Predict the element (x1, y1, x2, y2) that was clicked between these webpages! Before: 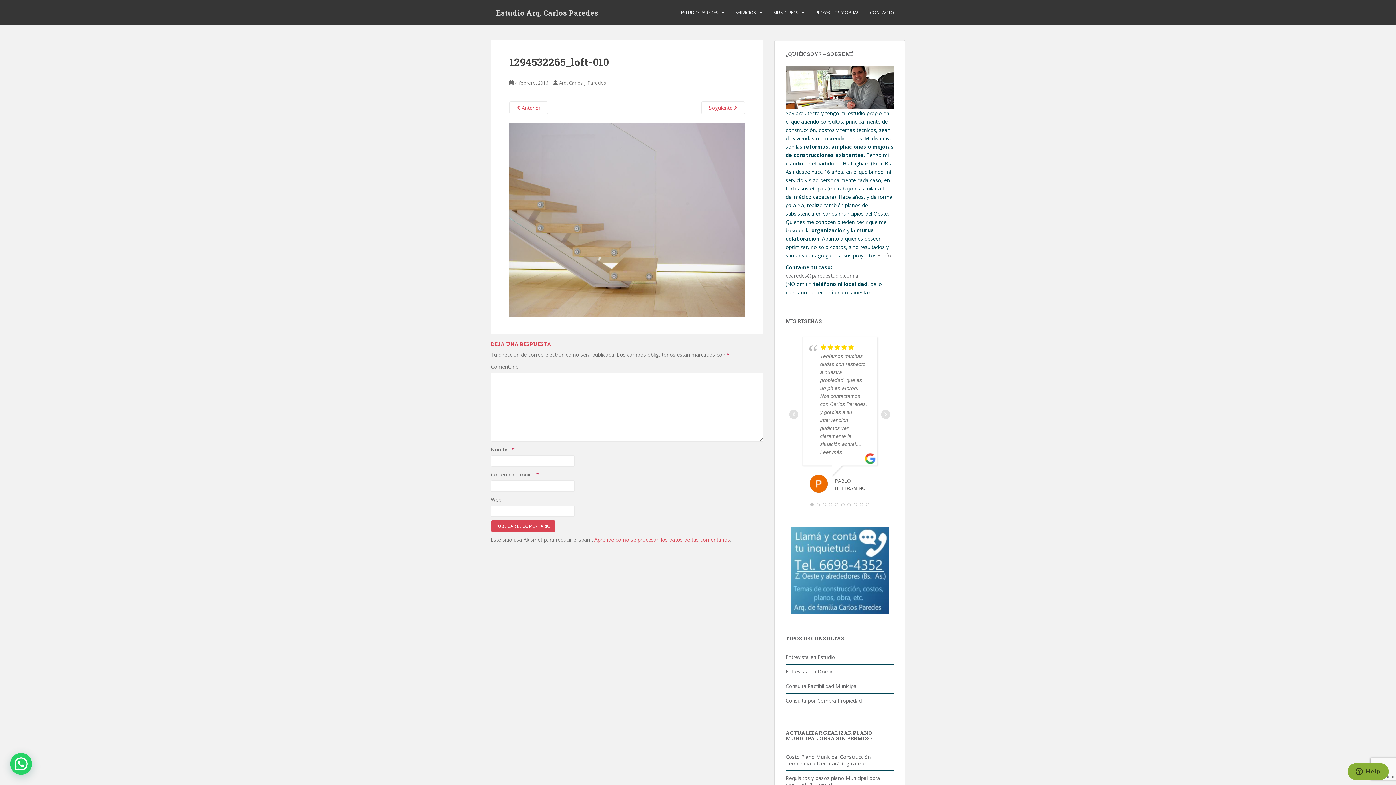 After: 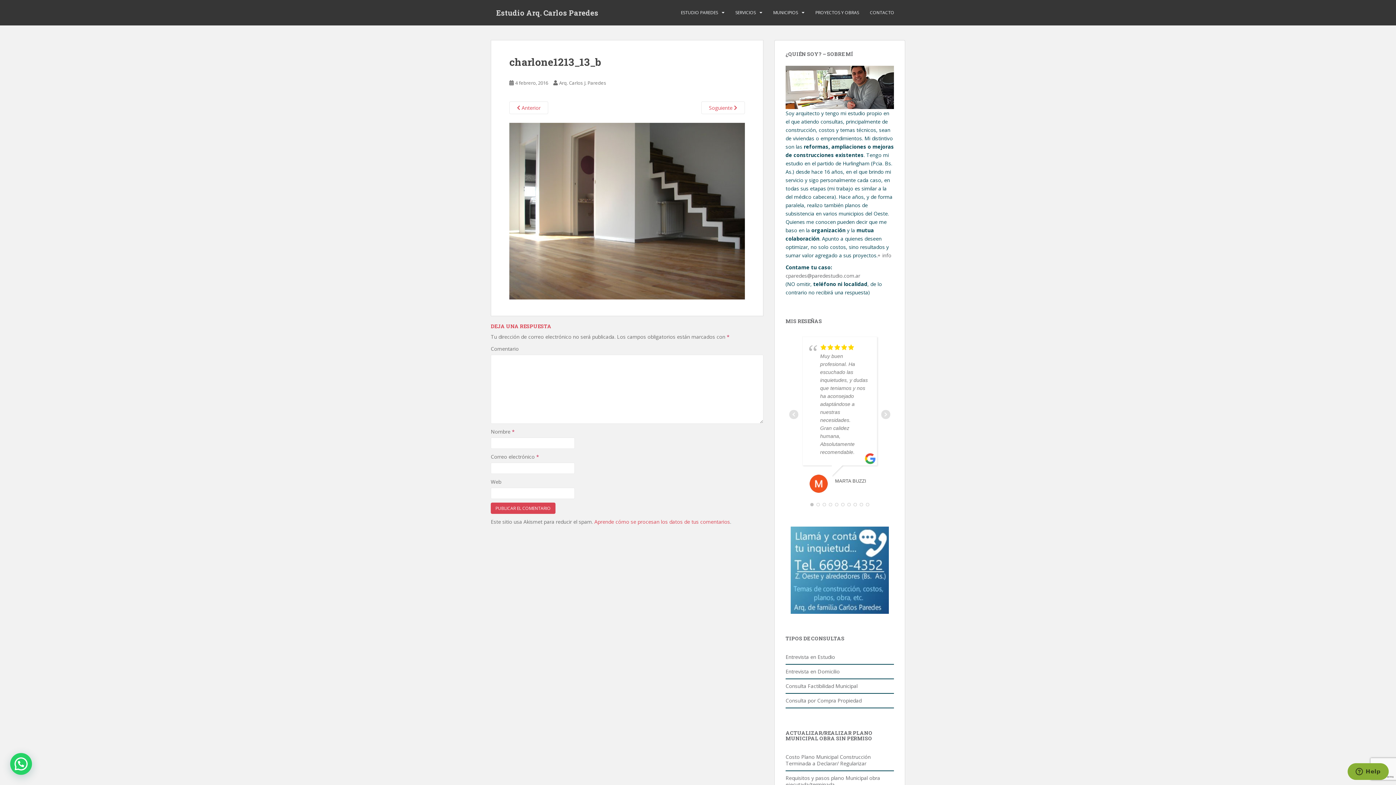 Action: bbox: (509, 215, 745, 223)